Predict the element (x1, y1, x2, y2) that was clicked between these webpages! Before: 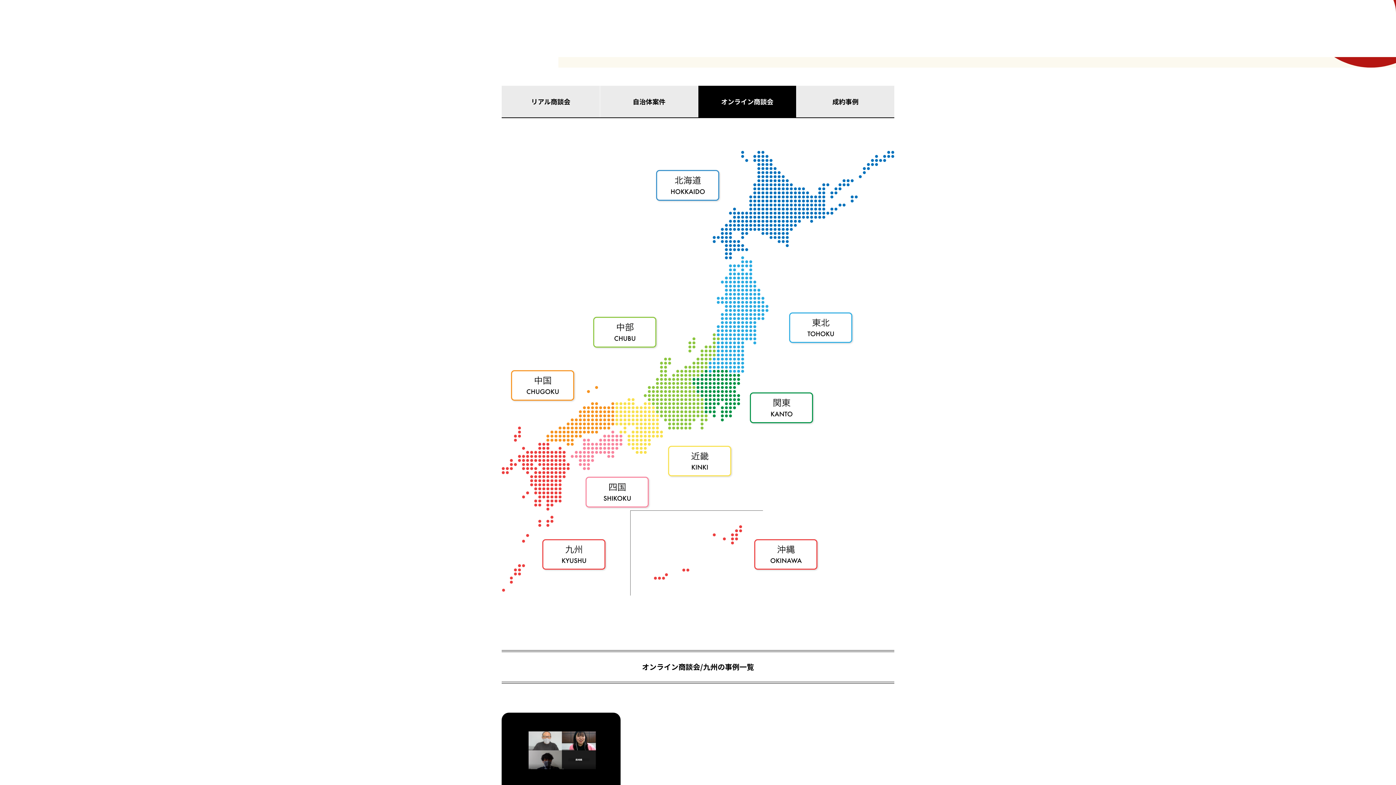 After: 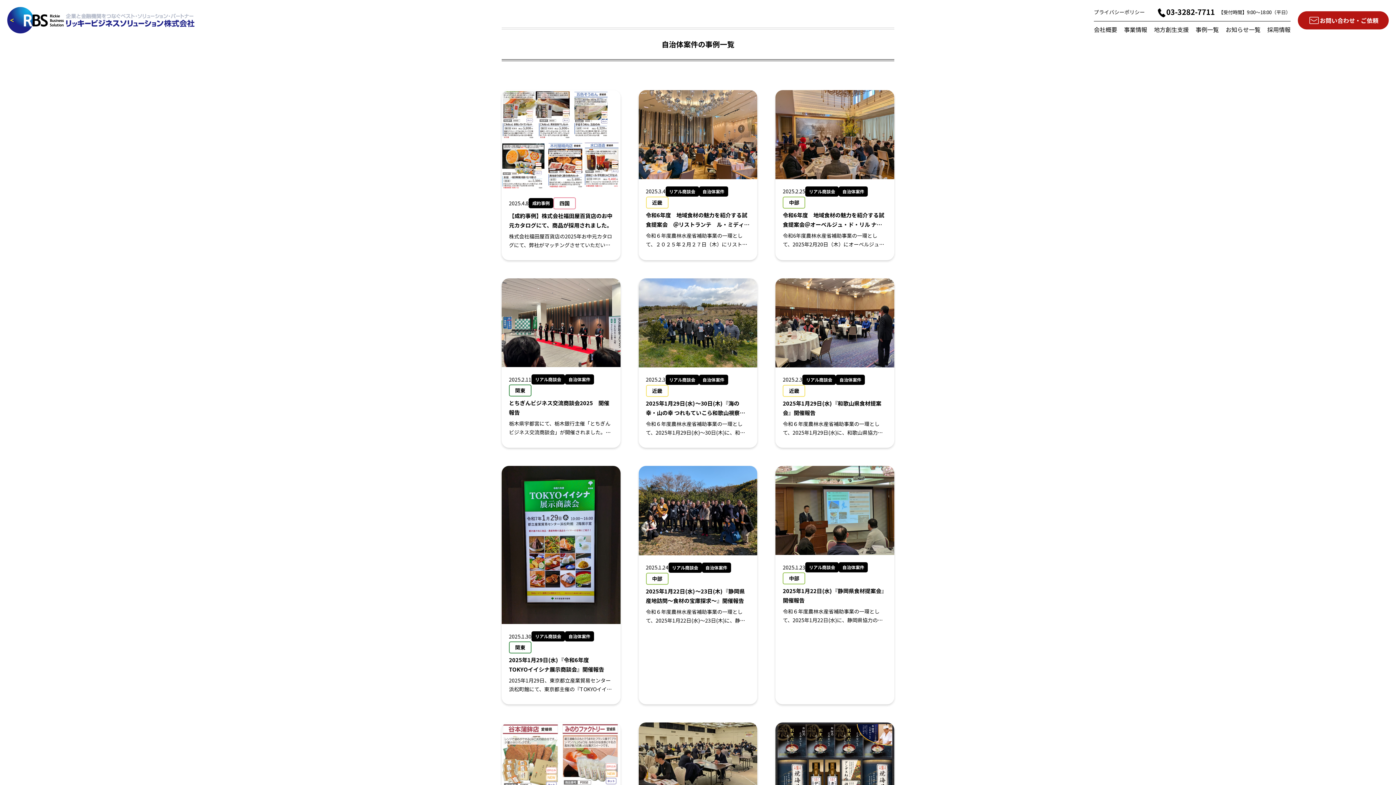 Action: bbox: (600, 85, 698, 117) label: 自治体案件